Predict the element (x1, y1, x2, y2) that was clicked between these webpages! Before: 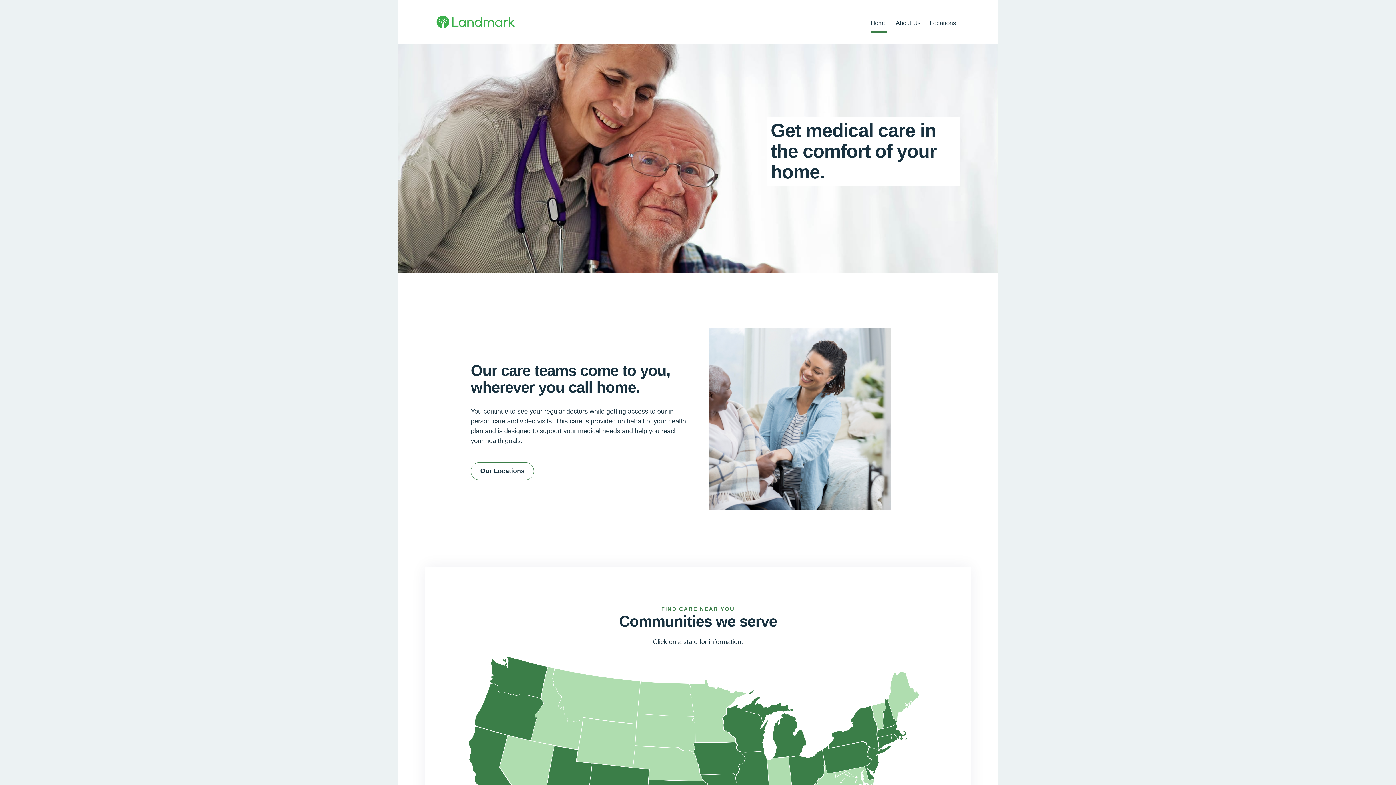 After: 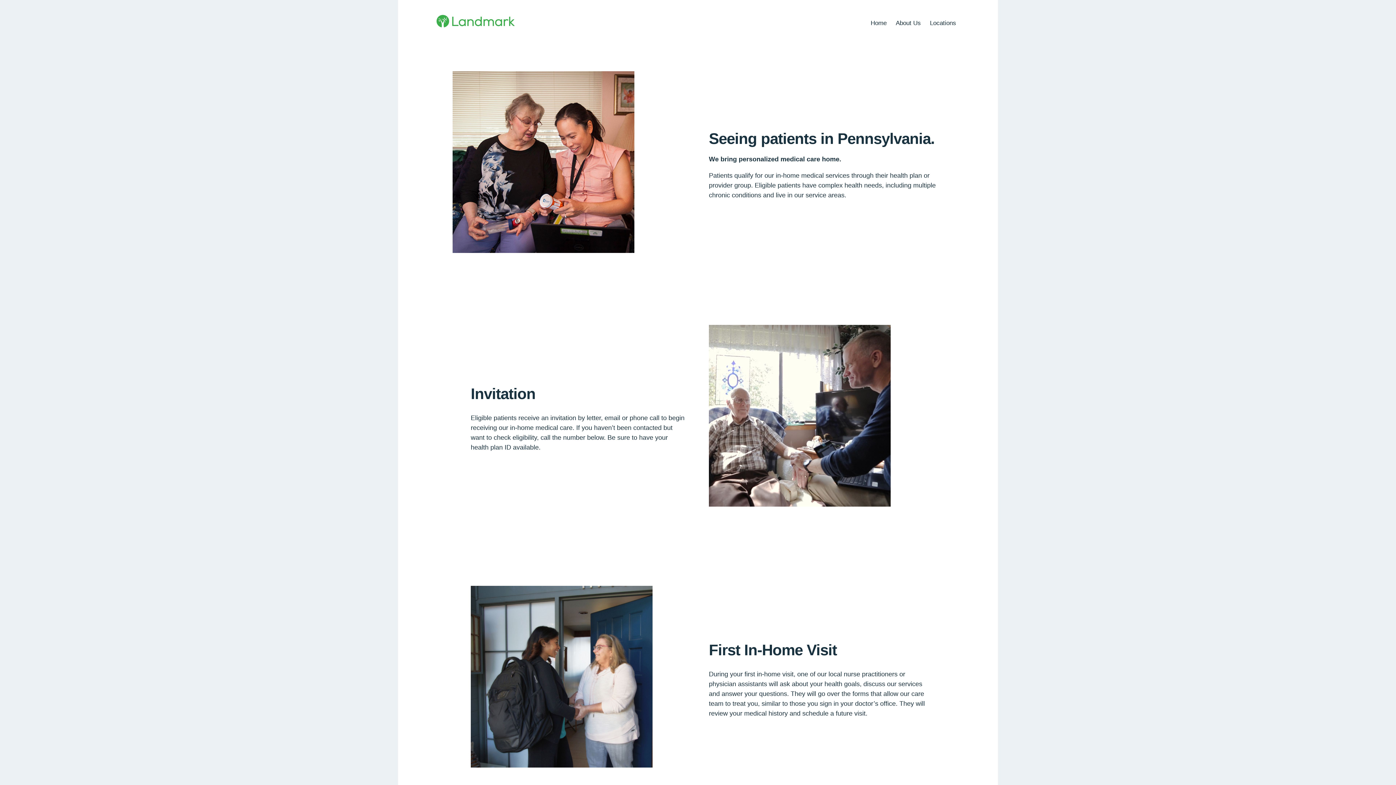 Action: label: View communities in Pennsylvania bbox: (822, 742, 871, 773)